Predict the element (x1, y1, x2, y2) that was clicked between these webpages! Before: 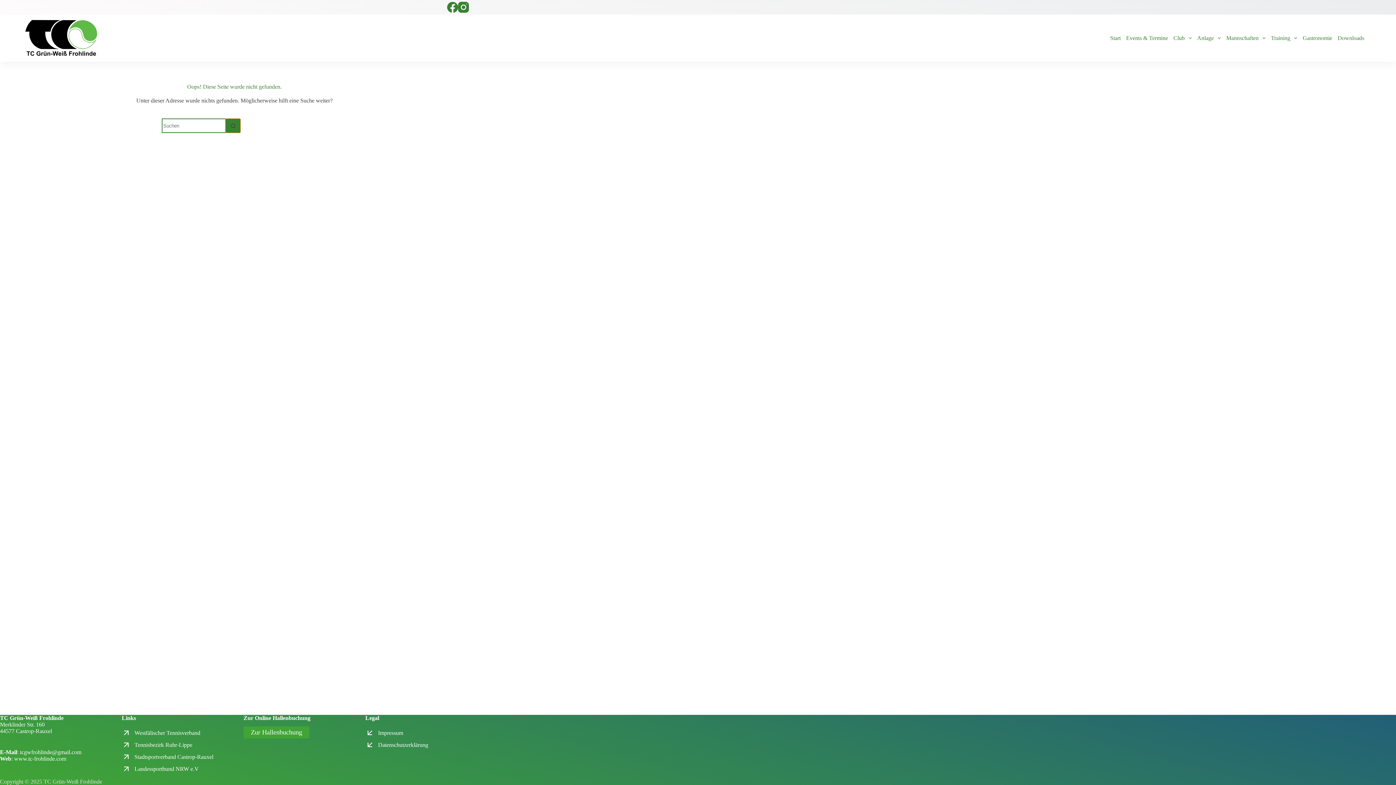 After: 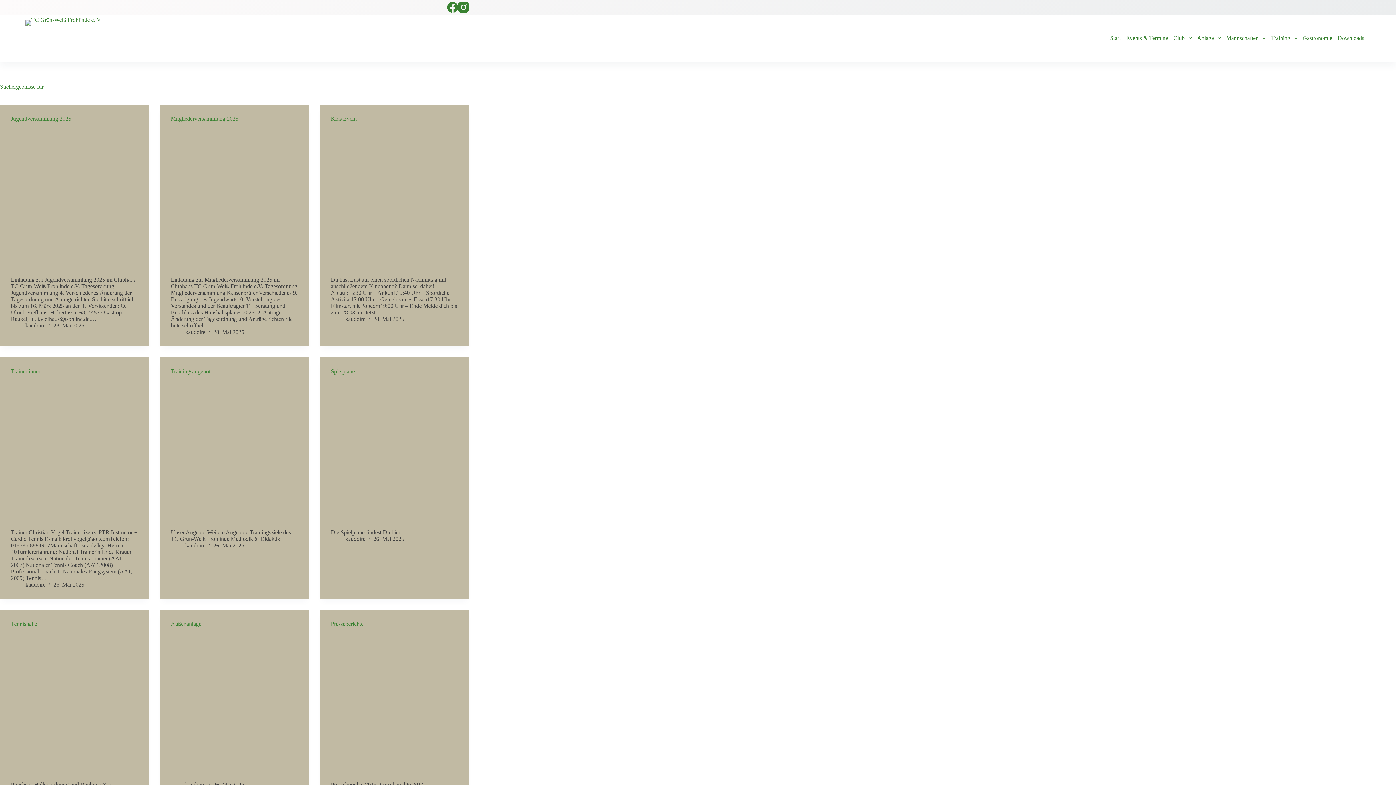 Action: label: Such-Button bbox: (226, 118, 240, 133)